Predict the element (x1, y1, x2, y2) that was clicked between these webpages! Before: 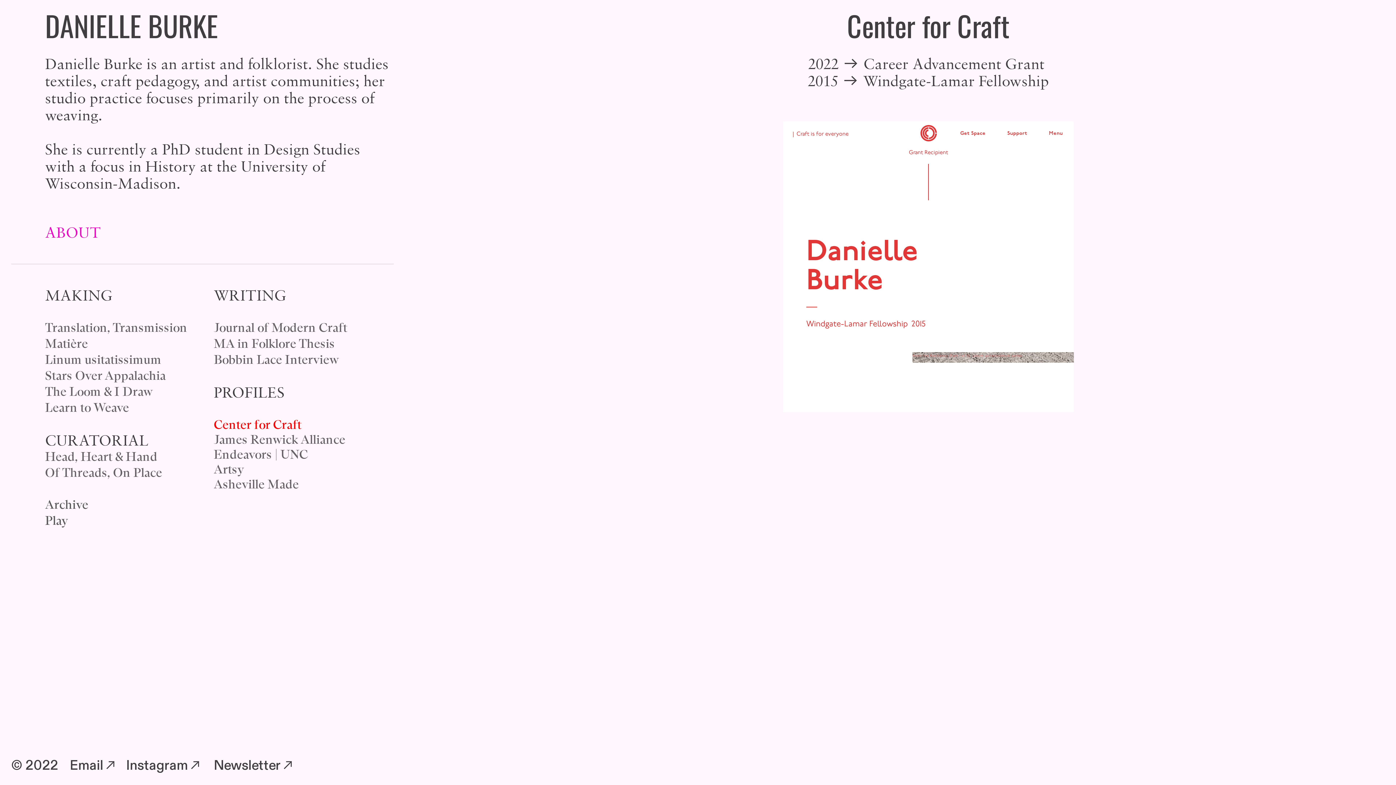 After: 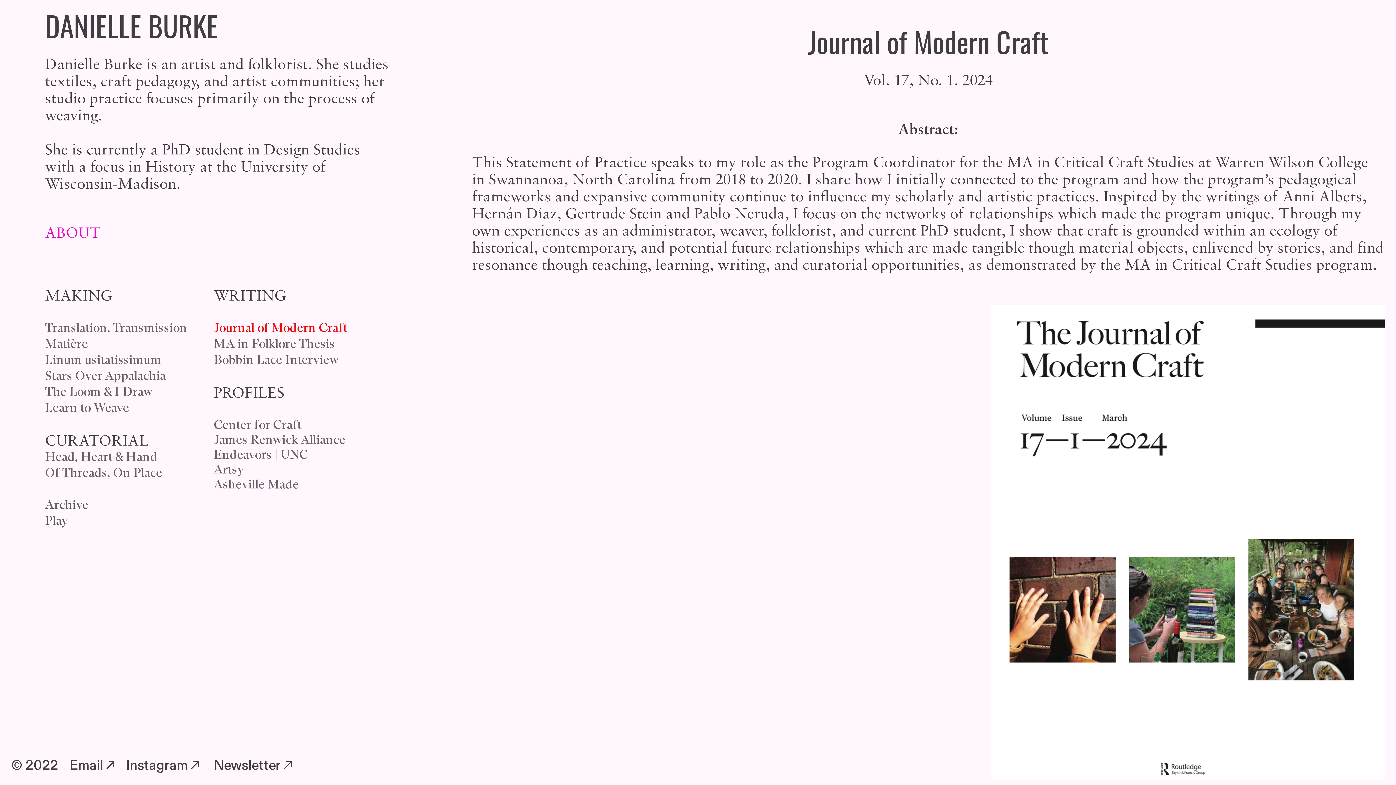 Action: label: Journal of Modern Craft bbox: (213, 322, 347, 334)